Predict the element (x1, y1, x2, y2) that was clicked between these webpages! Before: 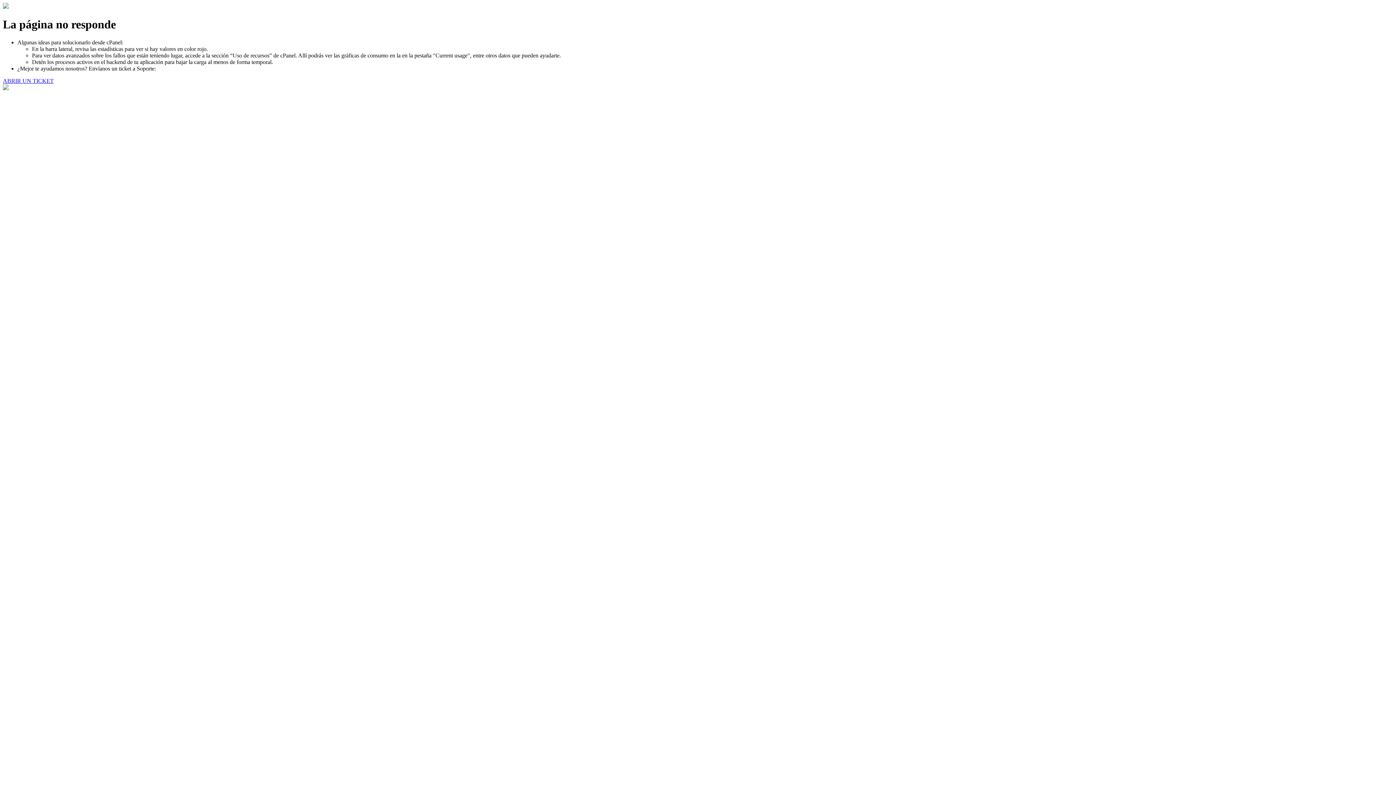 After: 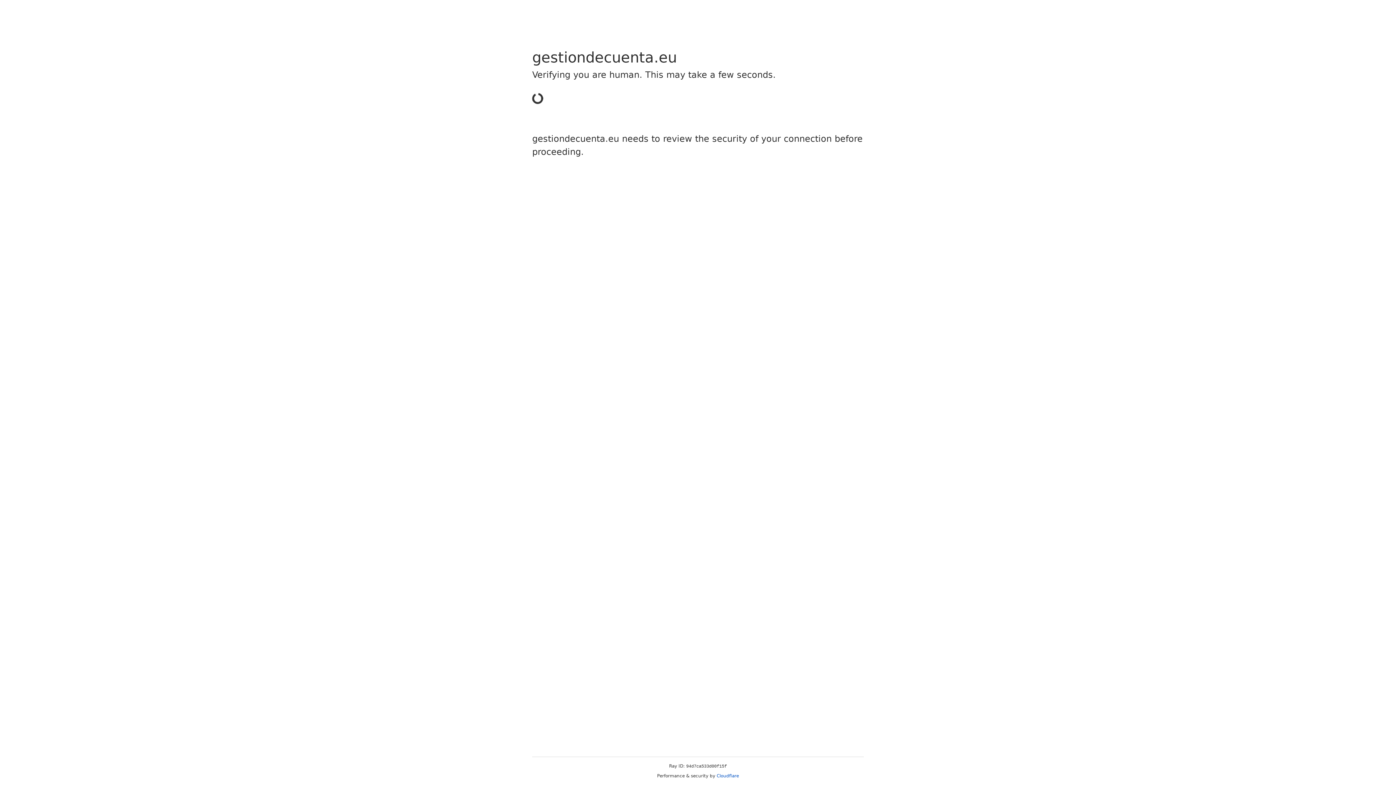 Action: label: ABRIR UN TICKET bbox: (2, 77, 53, 83)